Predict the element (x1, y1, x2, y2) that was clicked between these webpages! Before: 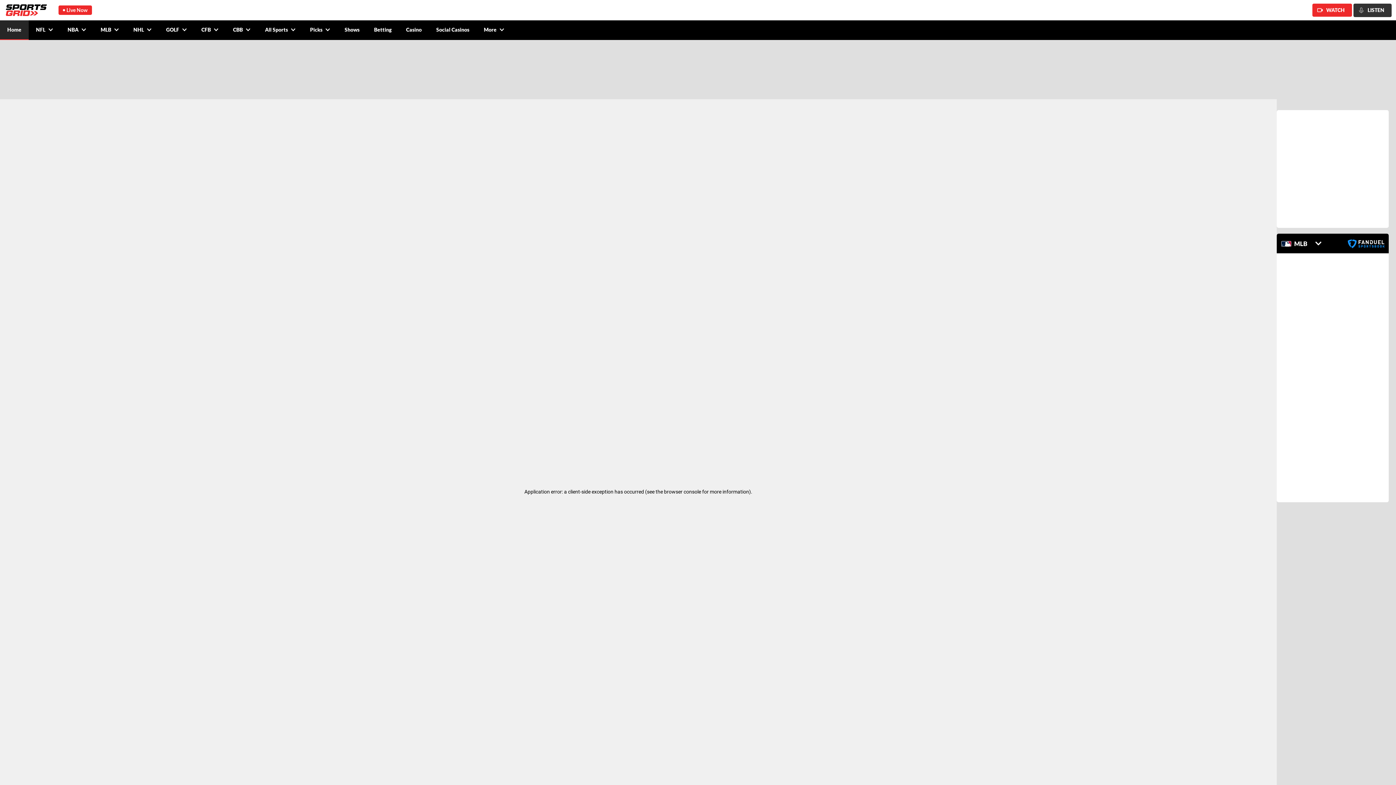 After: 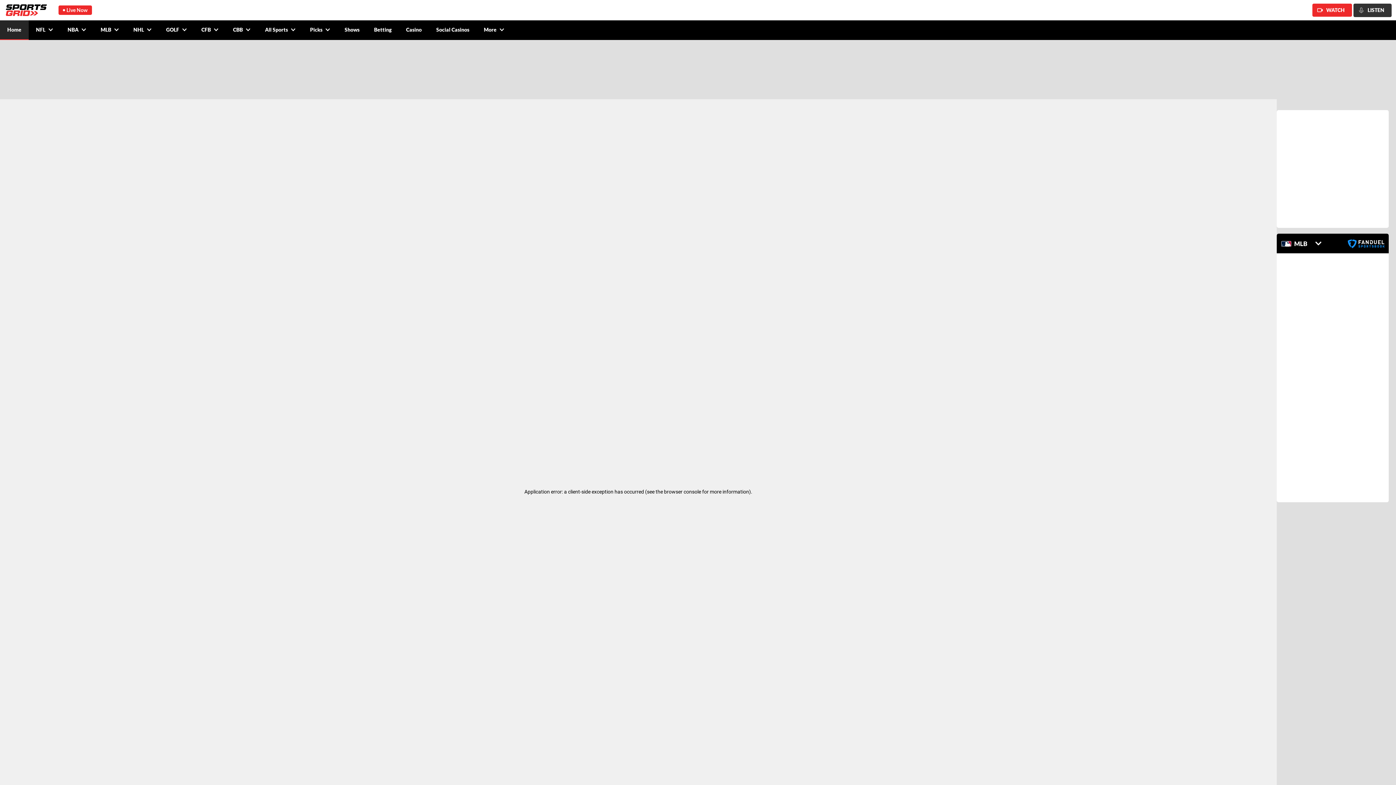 Action: bbox: (5, 4, 46, 16)